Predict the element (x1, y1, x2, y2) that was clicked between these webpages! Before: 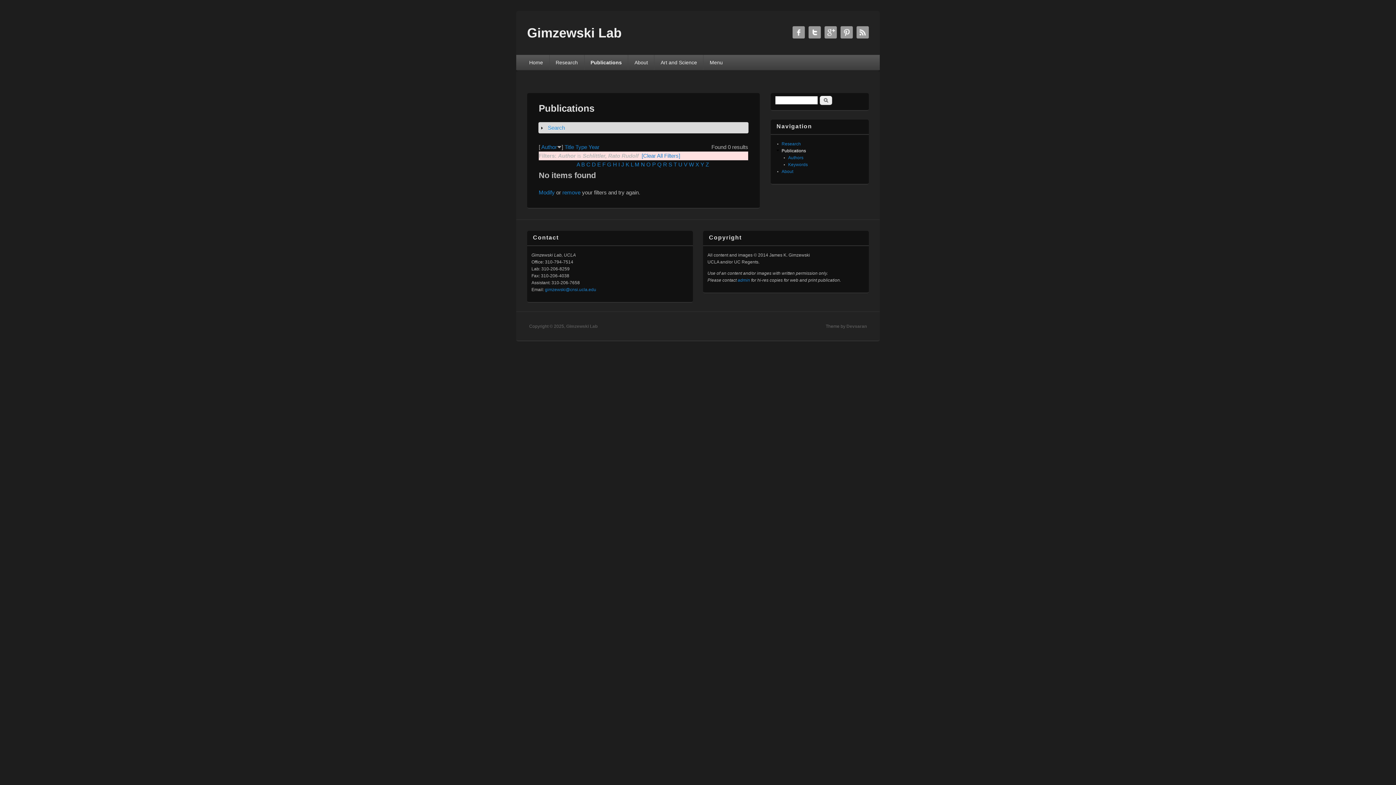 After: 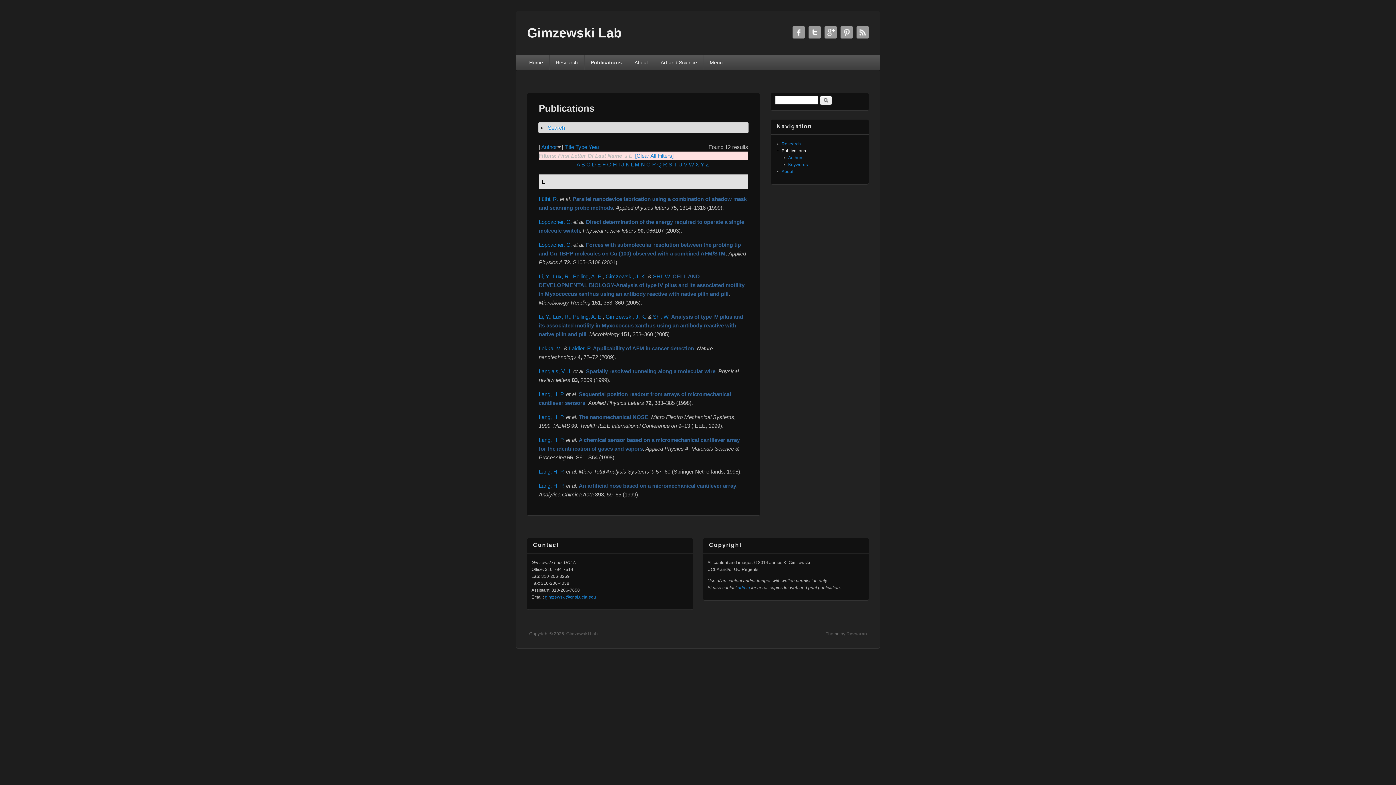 Action: bbox: (630, 161, 633, 167) label: L